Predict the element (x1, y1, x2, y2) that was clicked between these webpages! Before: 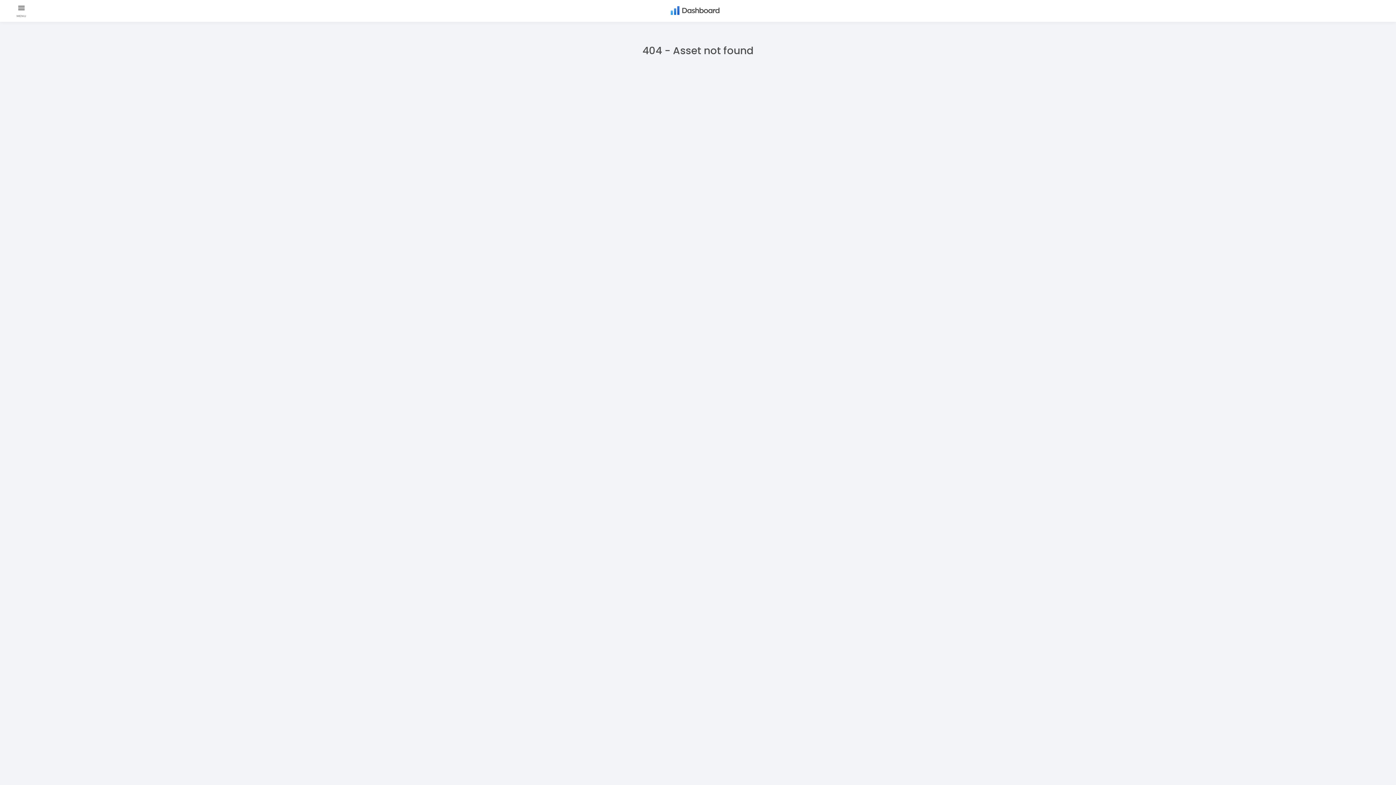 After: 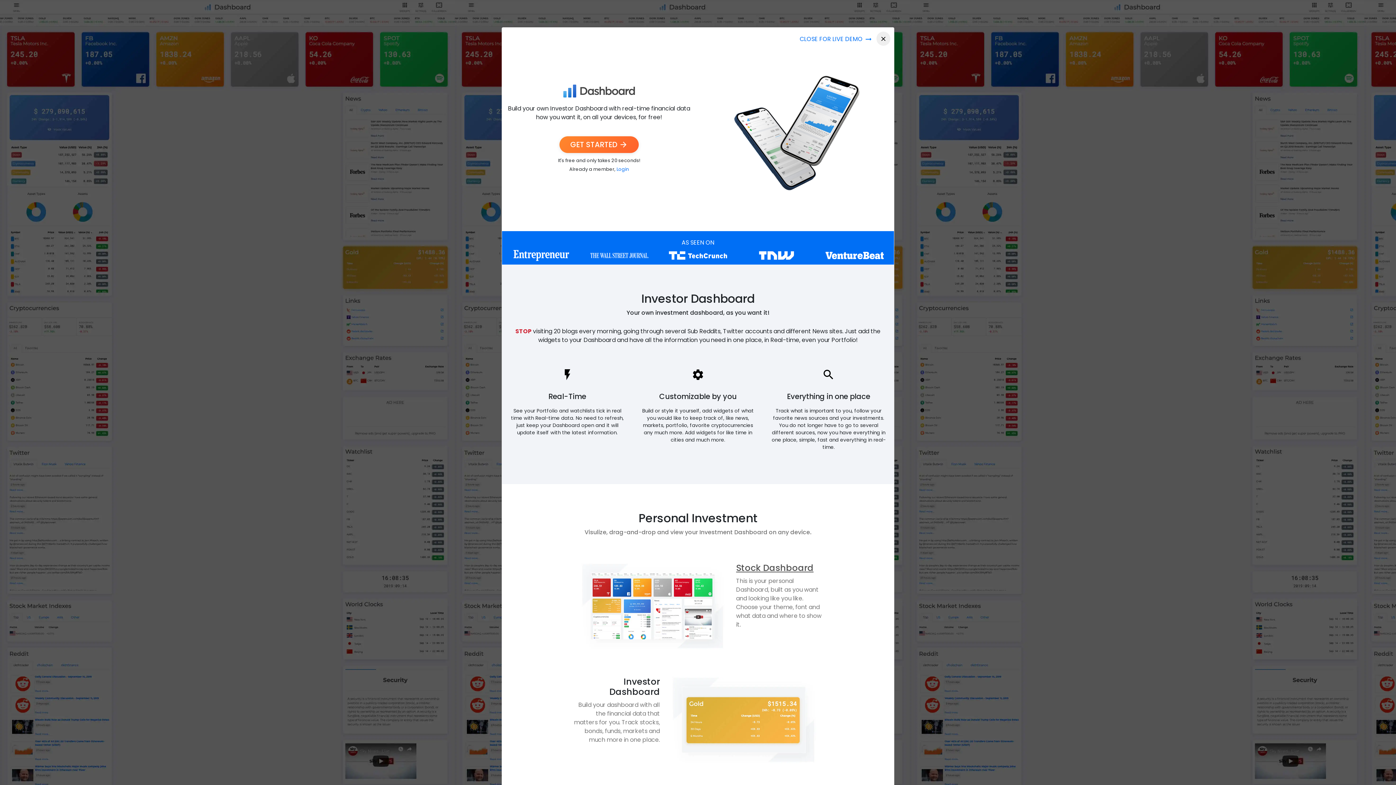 Action: bbox: (666, 2, 723, 18)